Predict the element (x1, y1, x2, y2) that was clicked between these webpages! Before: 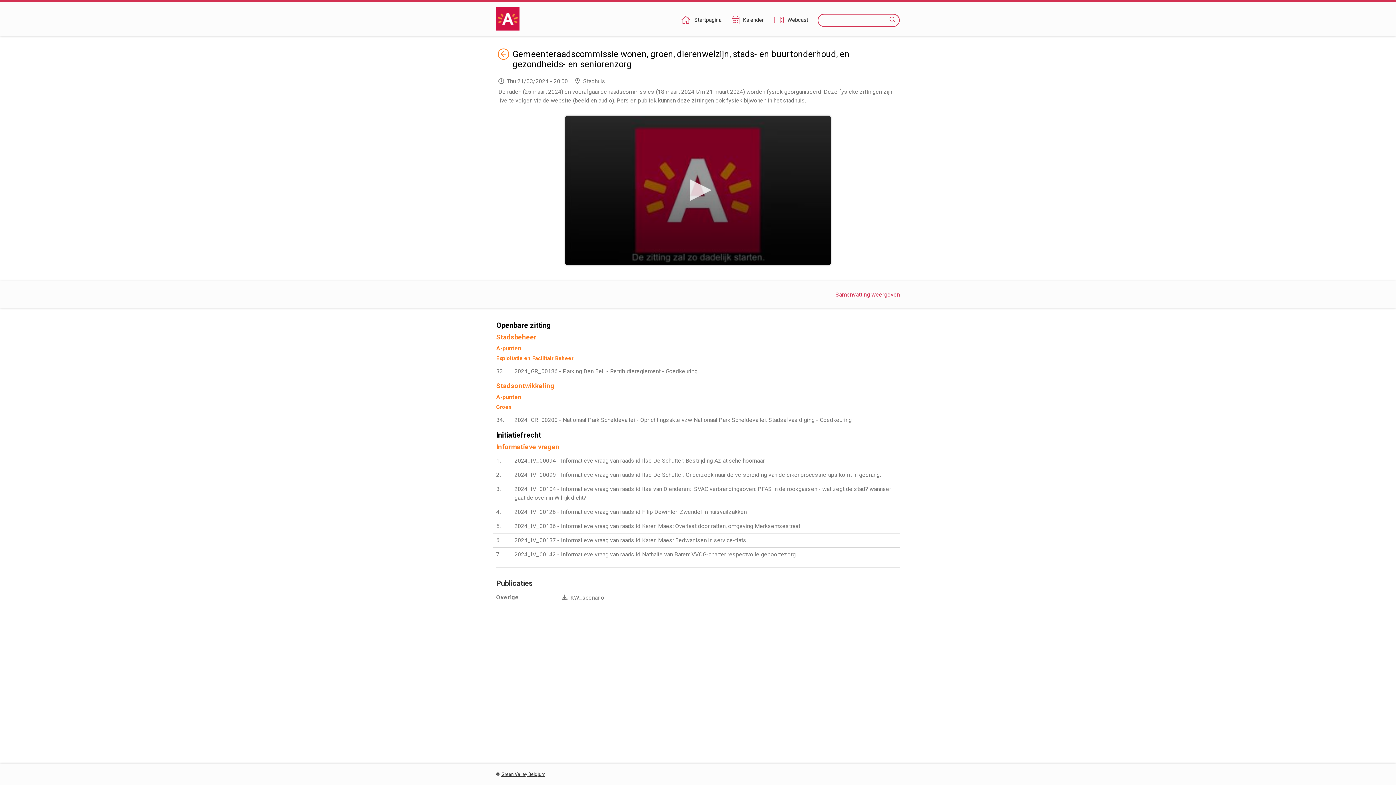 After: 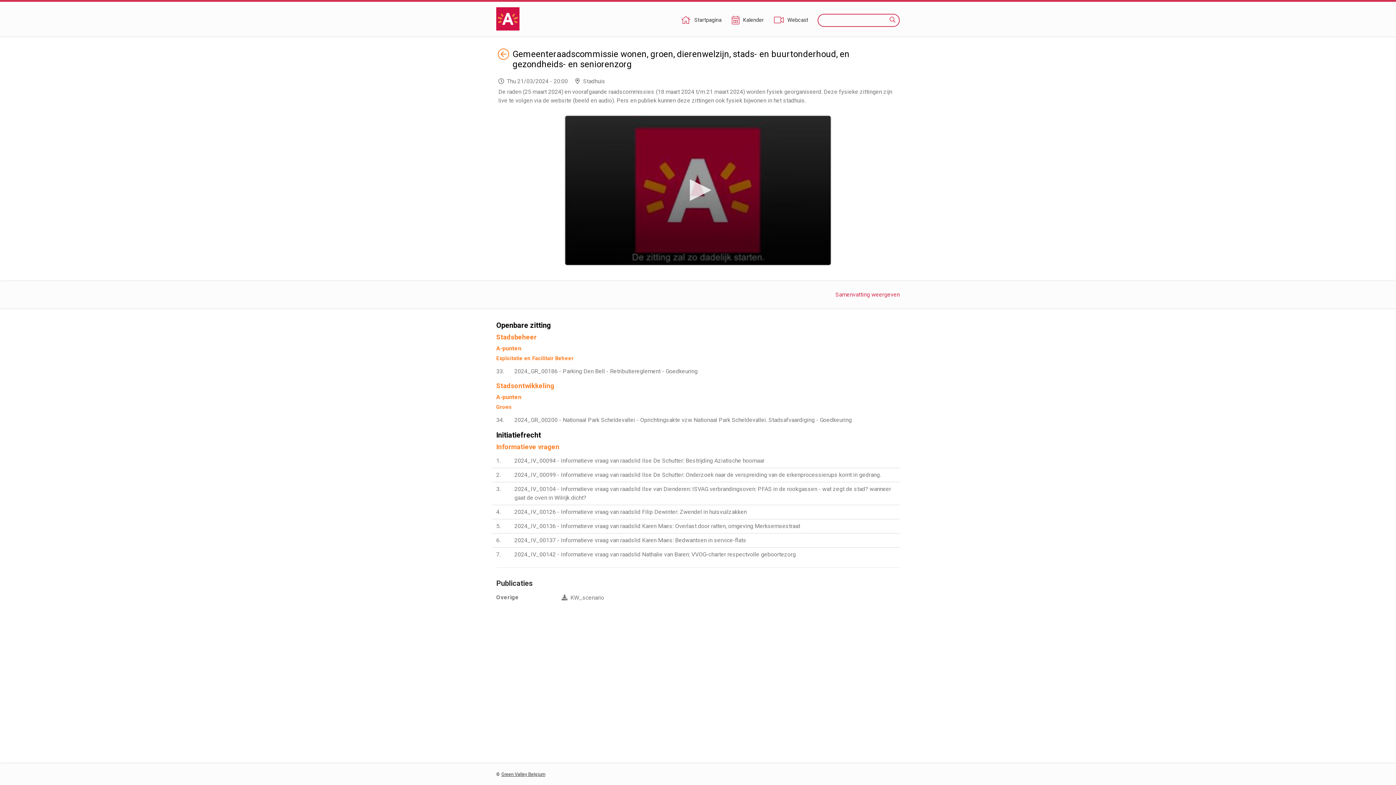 Action: bbox: (496, 367, 896, 376) label: 2024_GR_00186 - Parking Den Bell - Retributiereglement - Goedkeuring